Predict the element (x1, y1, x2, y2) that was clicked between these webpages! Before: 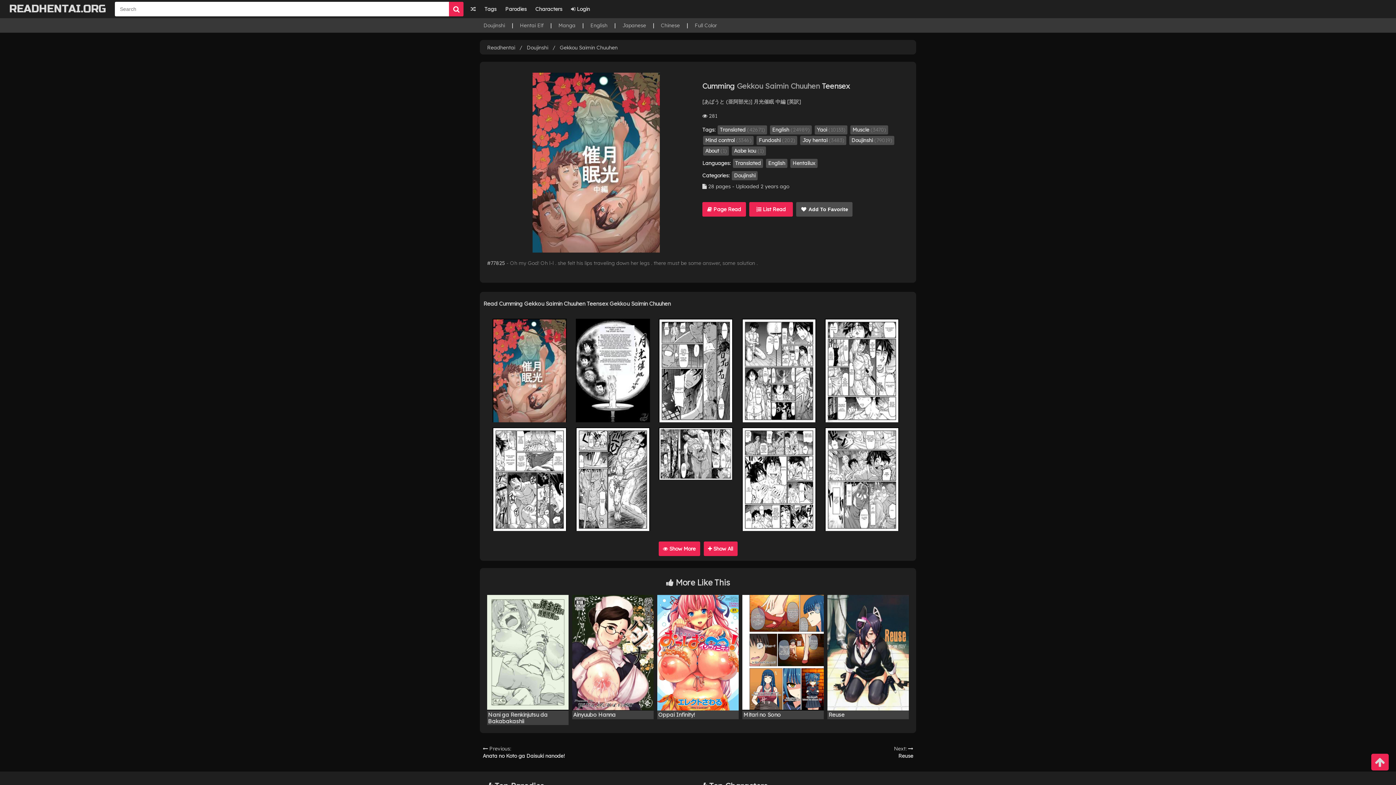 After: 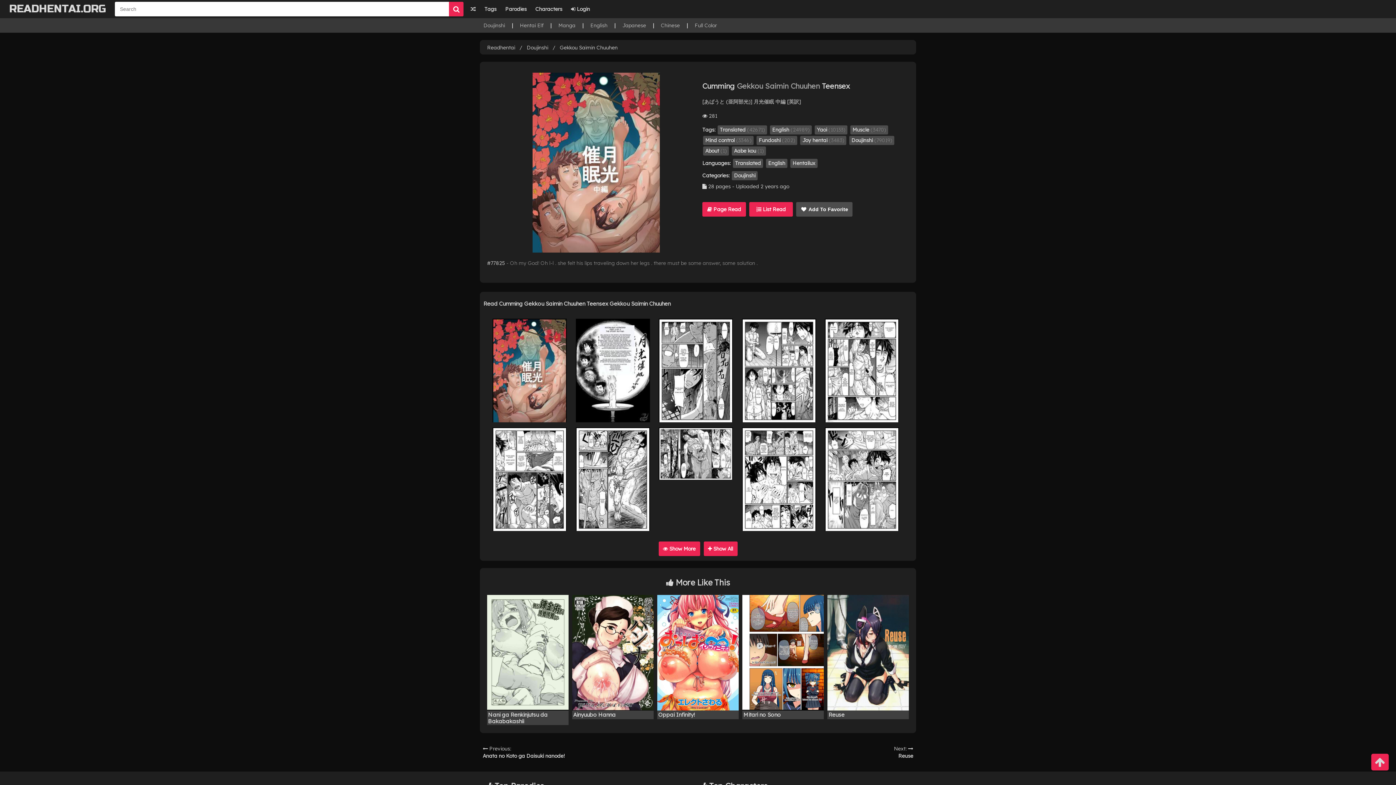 Action: bbox: (1371, 754, 1389, 770)